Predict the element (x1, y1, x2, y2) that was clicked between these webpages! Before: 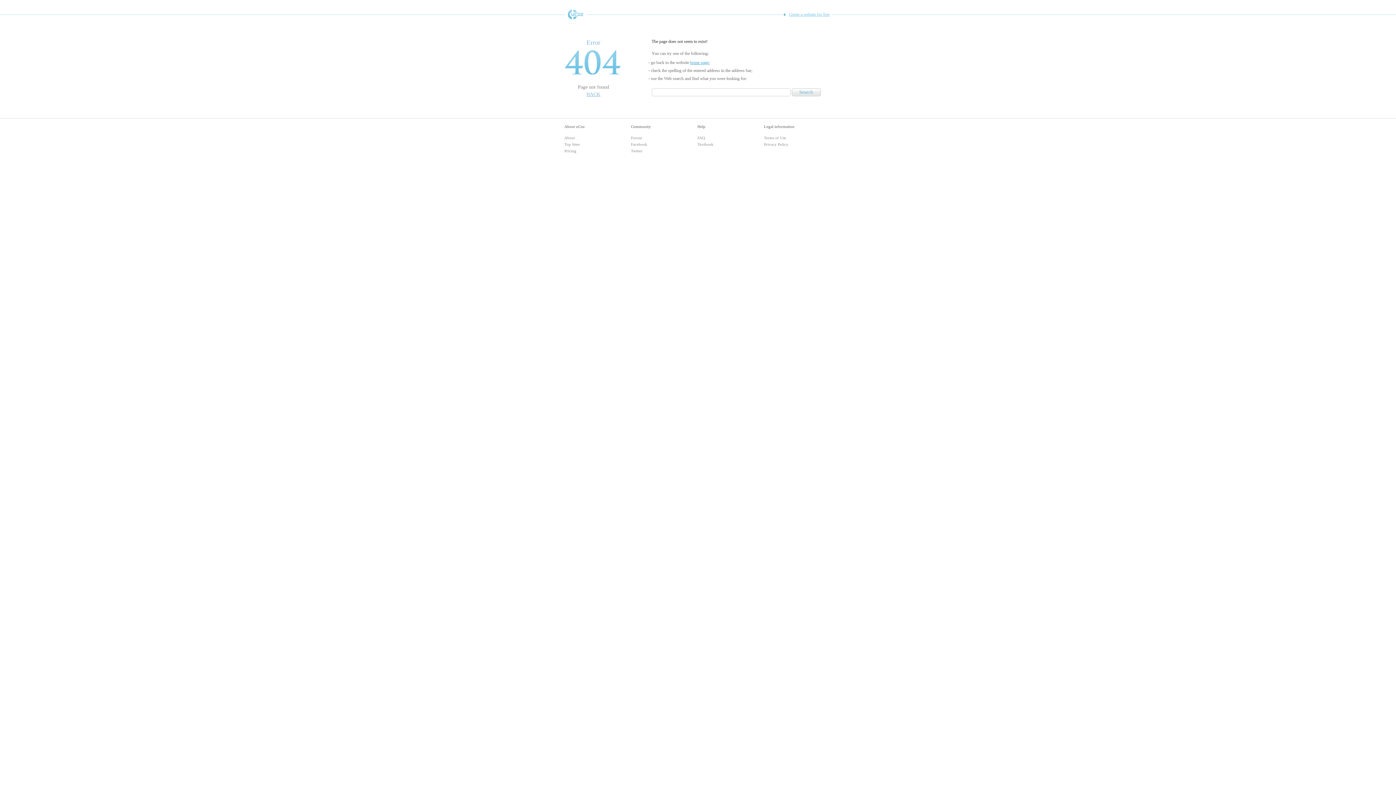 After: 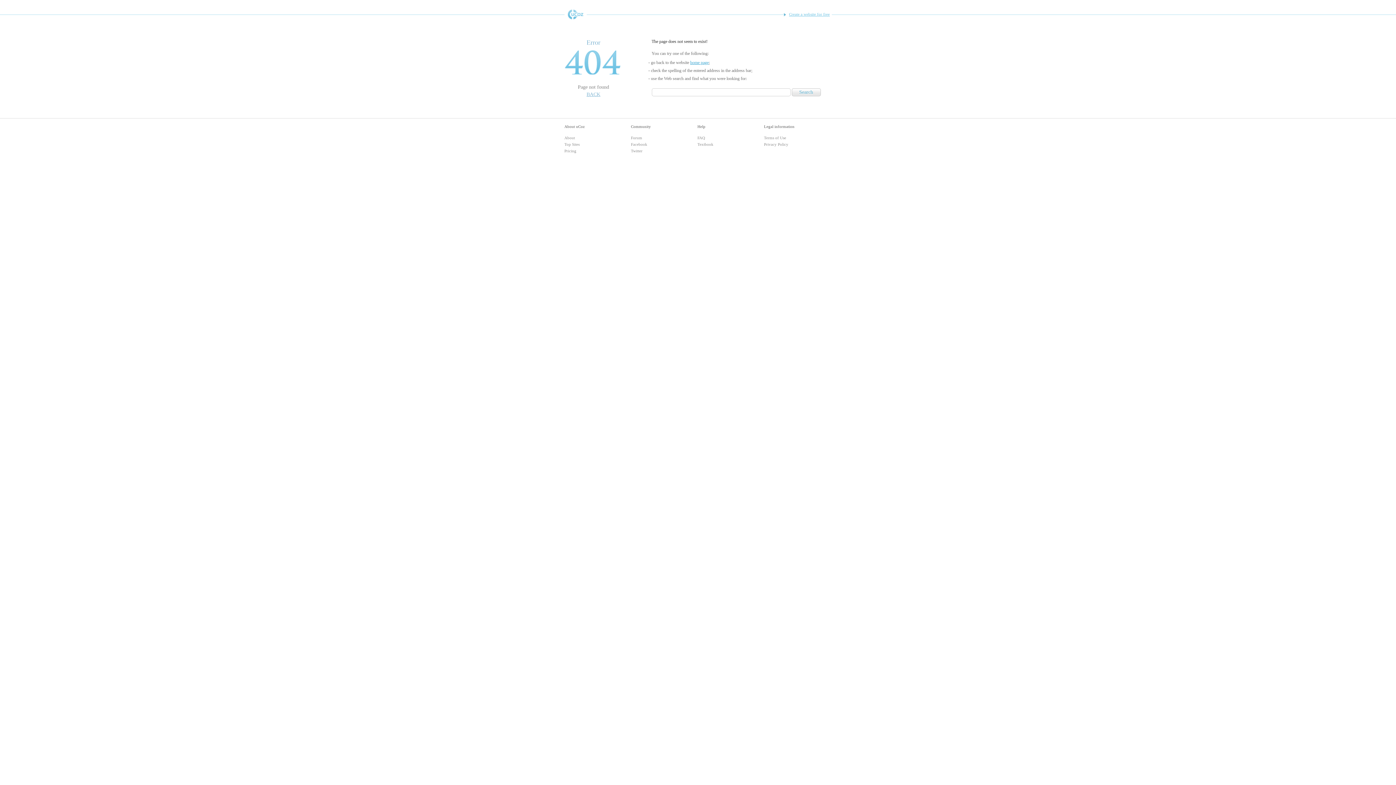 Action: label: Free Website Builder bbox: (564, 9, 586, 19)